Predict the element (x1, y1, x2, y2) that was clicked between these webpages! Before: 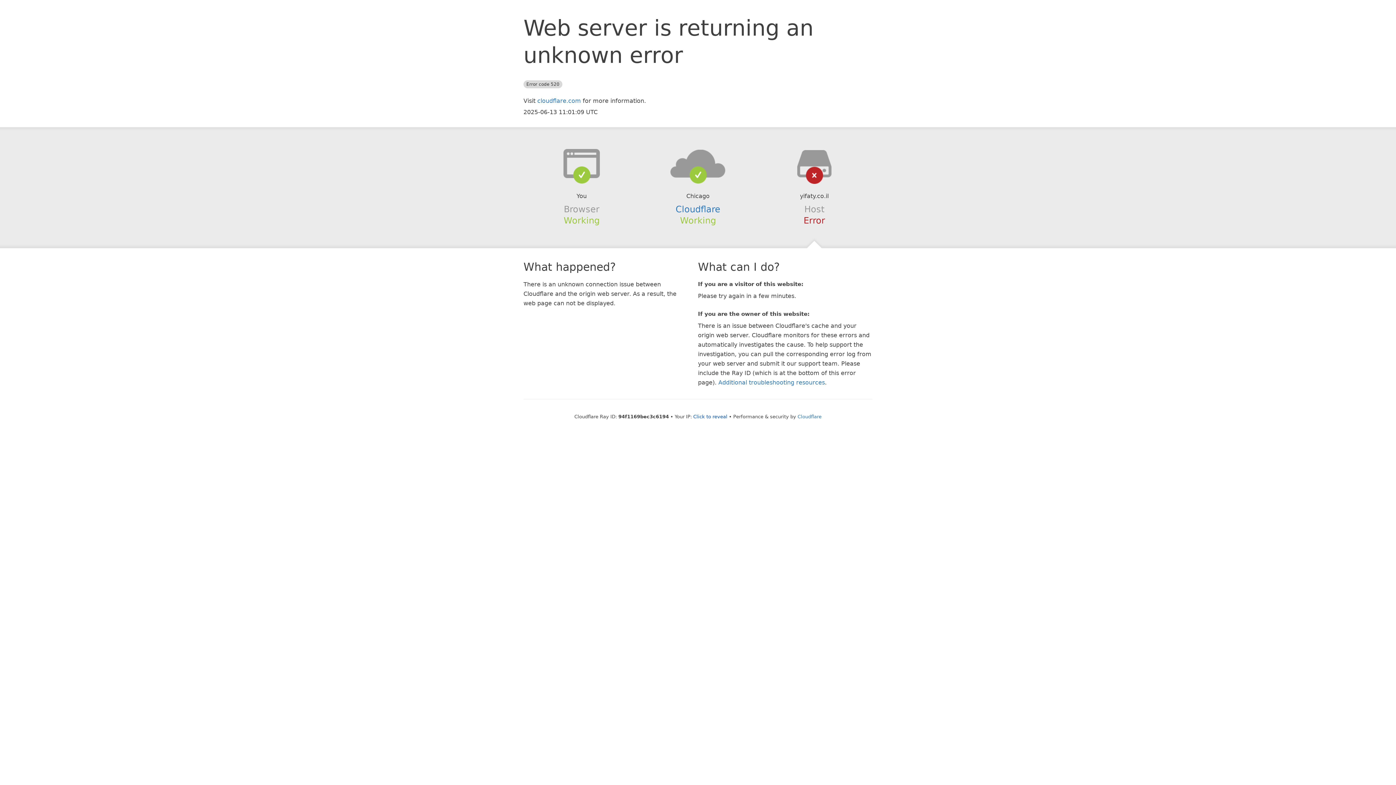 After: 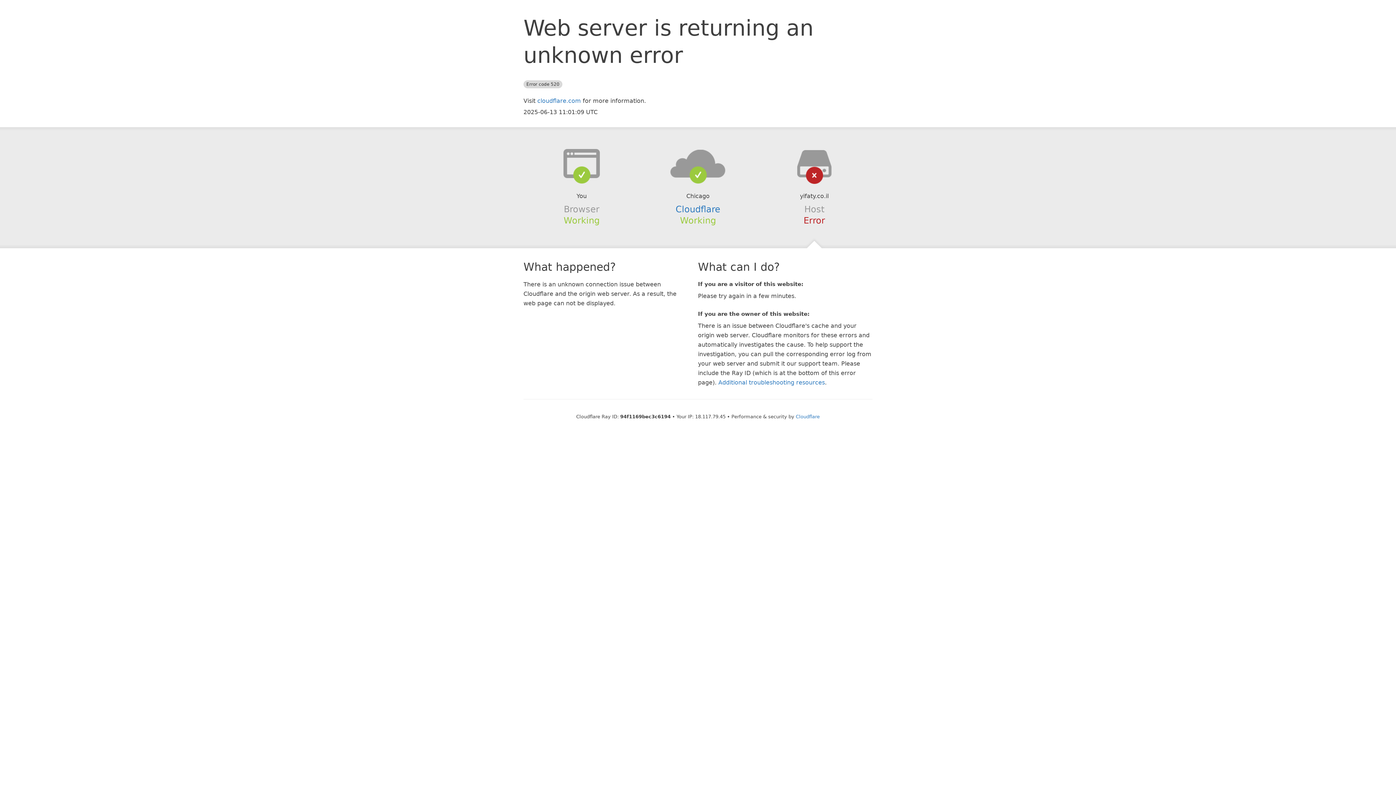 Action: label: Click to reveal bbox: (693, 414, 727, 419)